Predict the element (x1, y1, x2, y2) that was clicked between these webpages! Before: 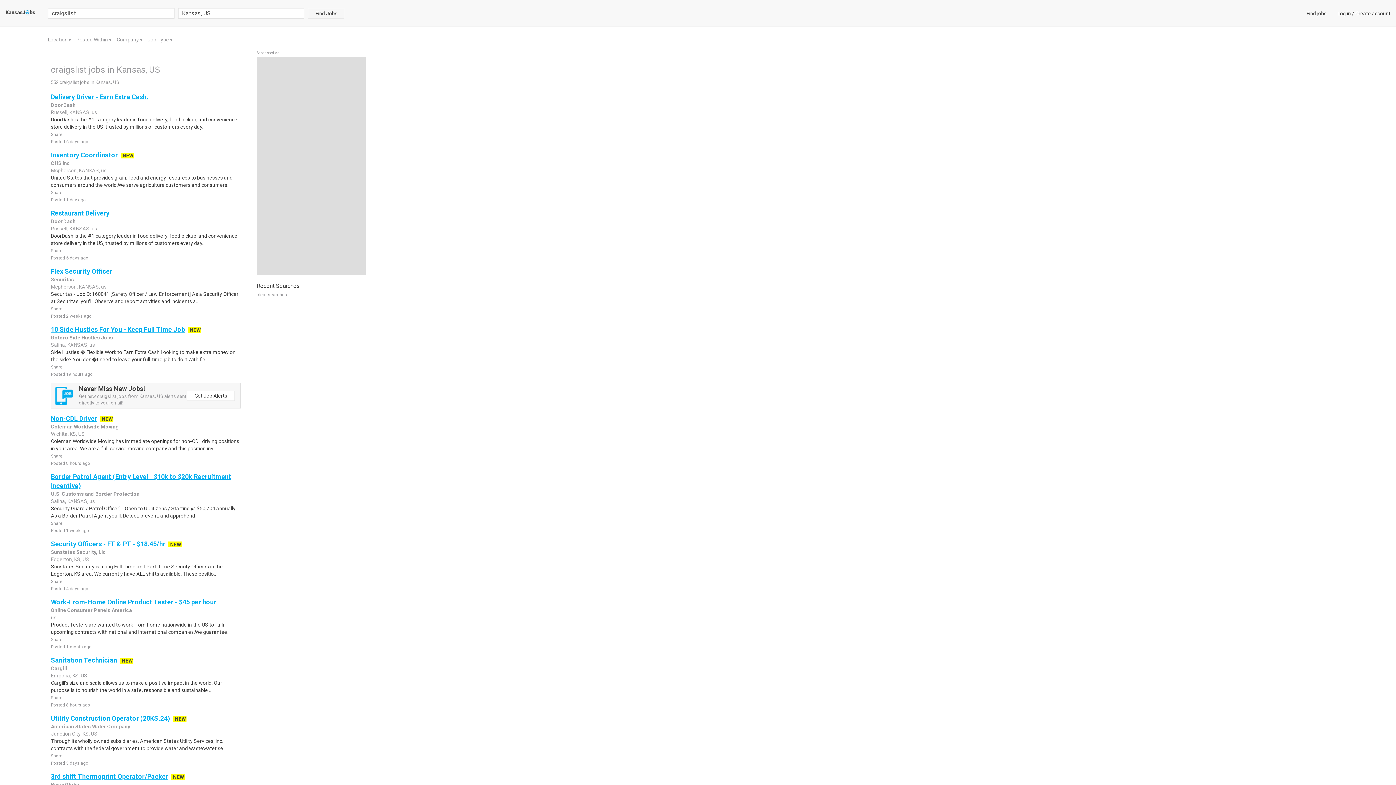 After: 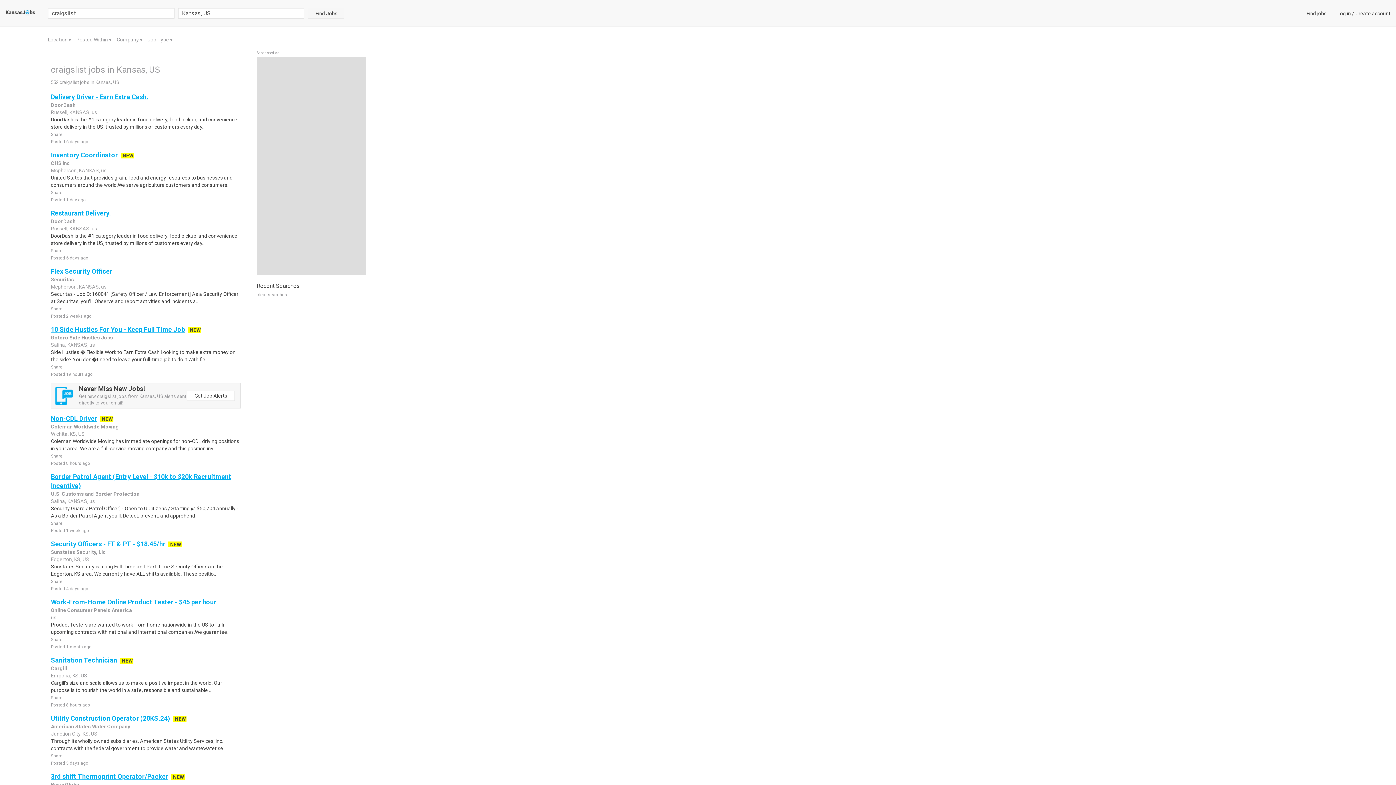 Action: label: Inventory Coordinator bbox: (50, 151, 117, 158)